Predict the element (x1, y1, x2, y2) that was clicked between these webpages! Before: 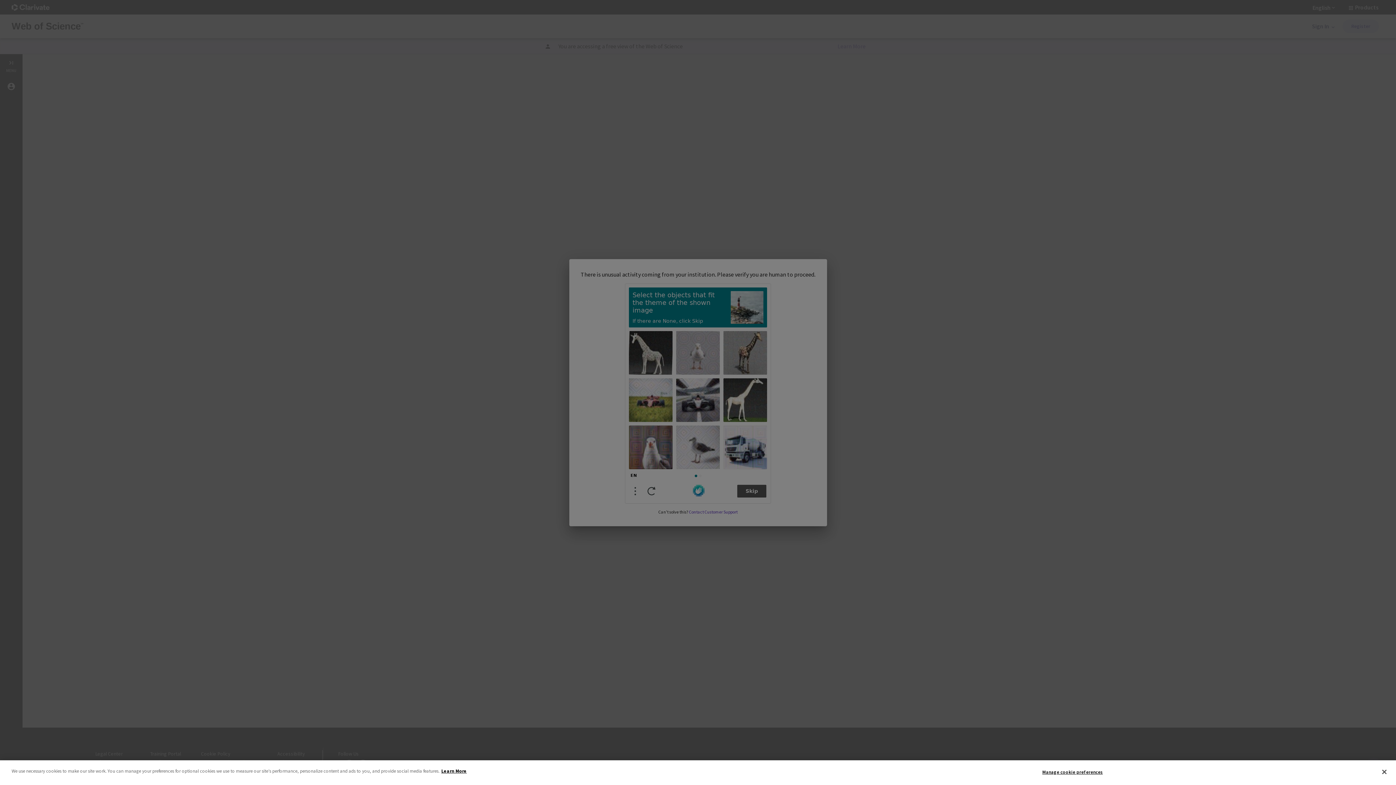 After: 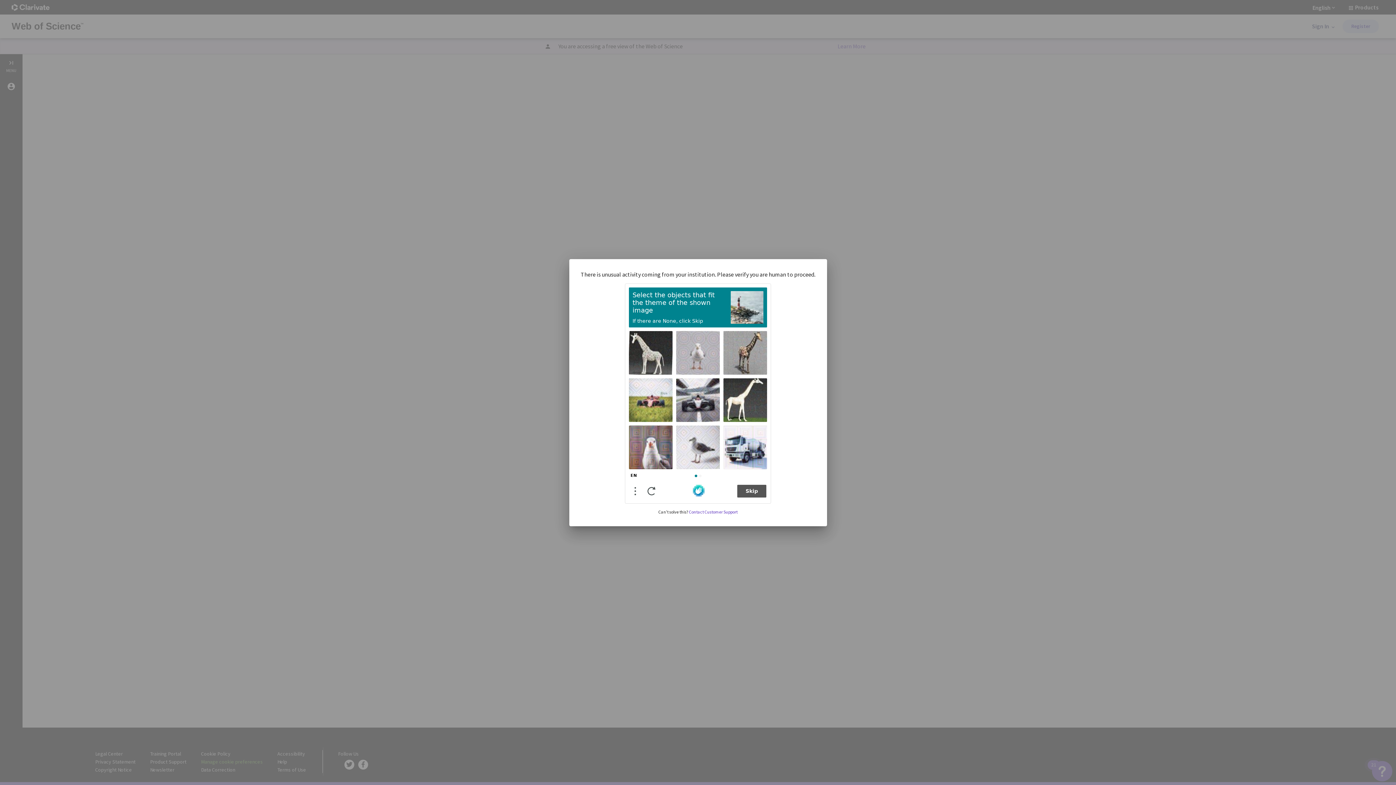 Action: label: Close bbox: (1376, 764, 1392, 780)